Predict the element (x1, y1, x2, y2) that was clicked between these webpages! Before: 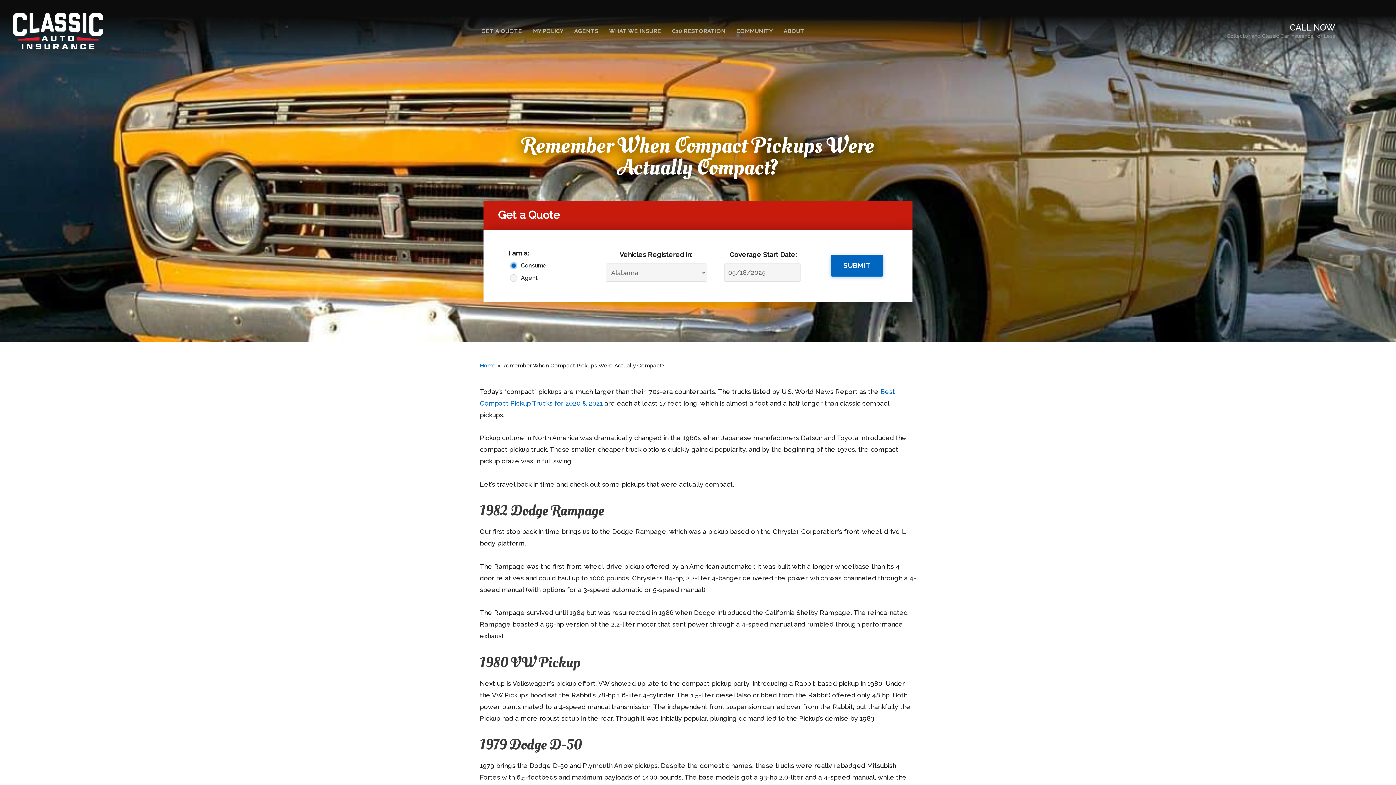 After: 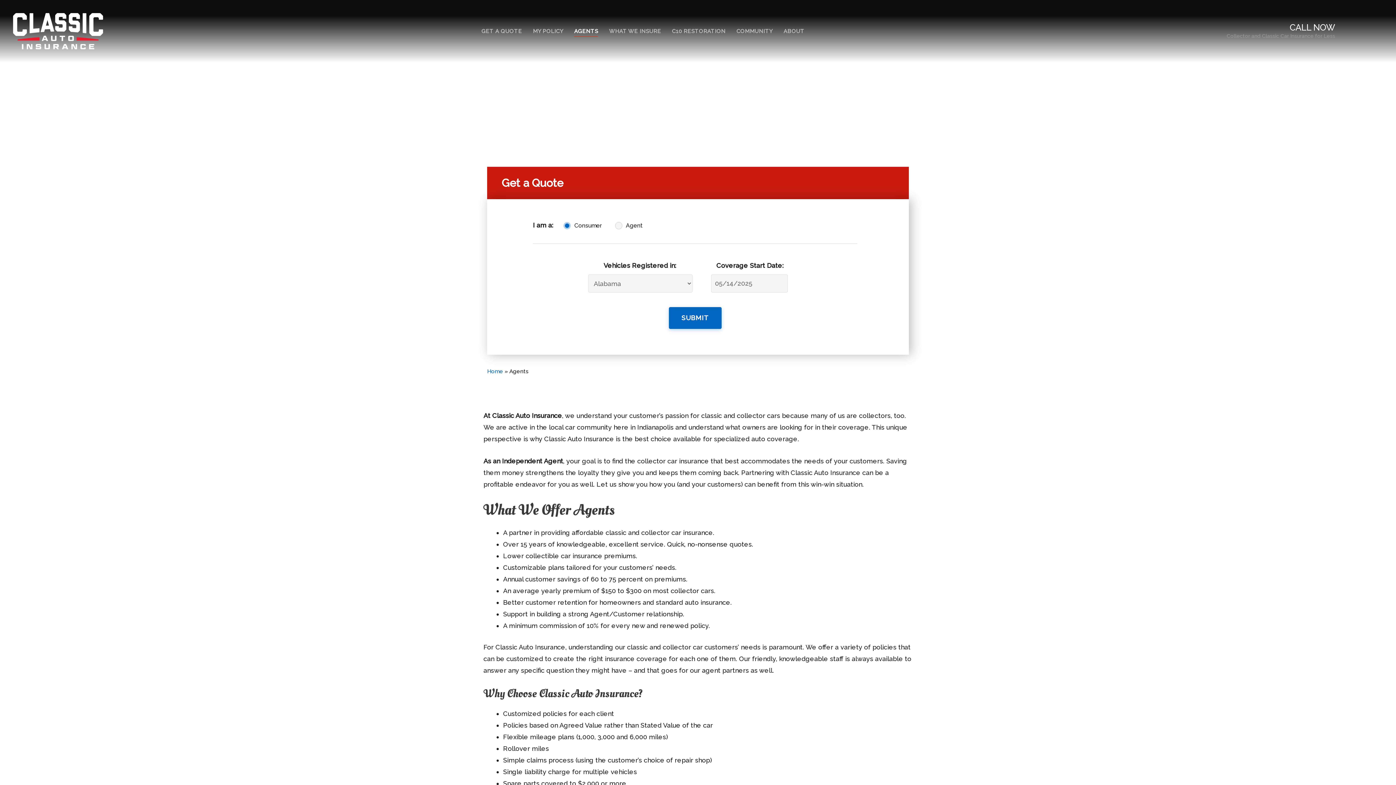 Action: bbox: (574, 25, 598, 36) label: AGENTS